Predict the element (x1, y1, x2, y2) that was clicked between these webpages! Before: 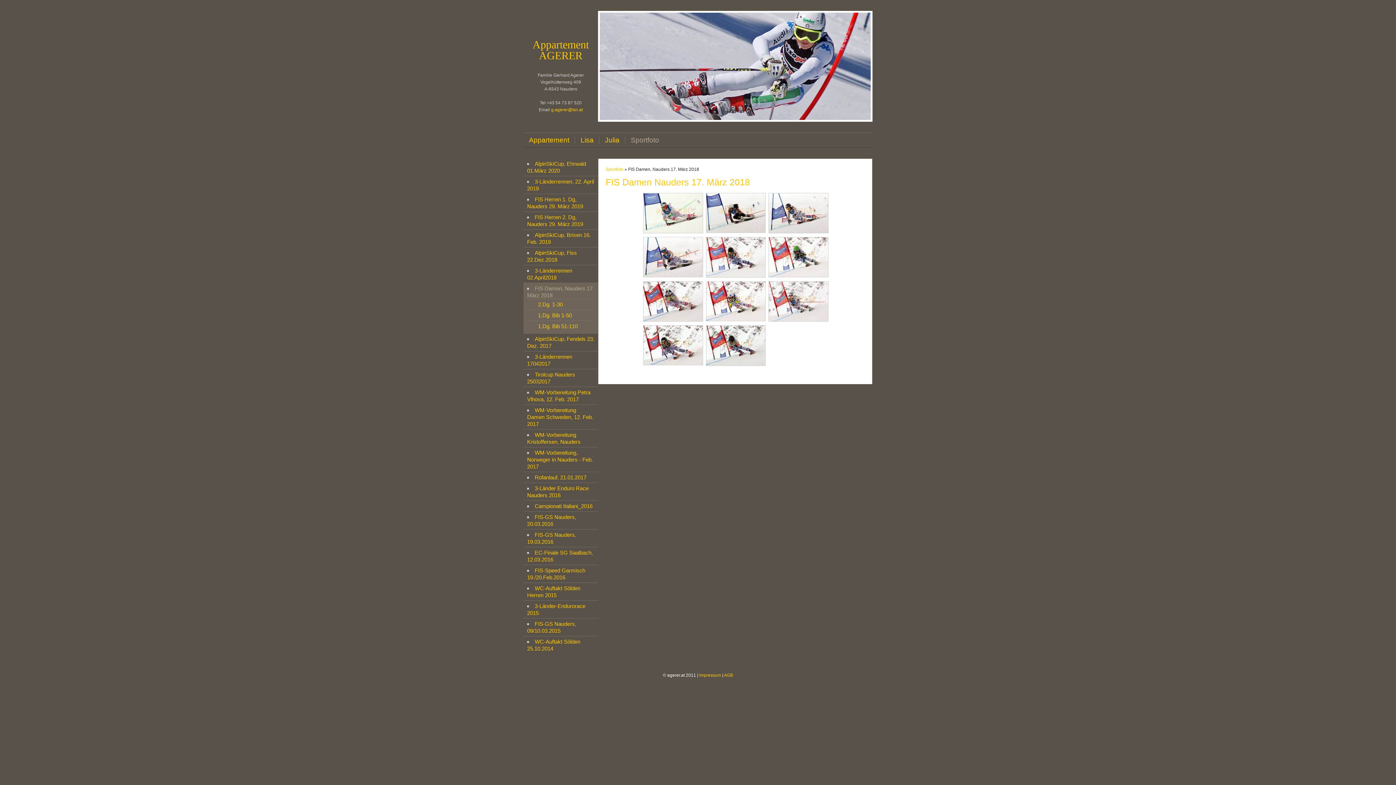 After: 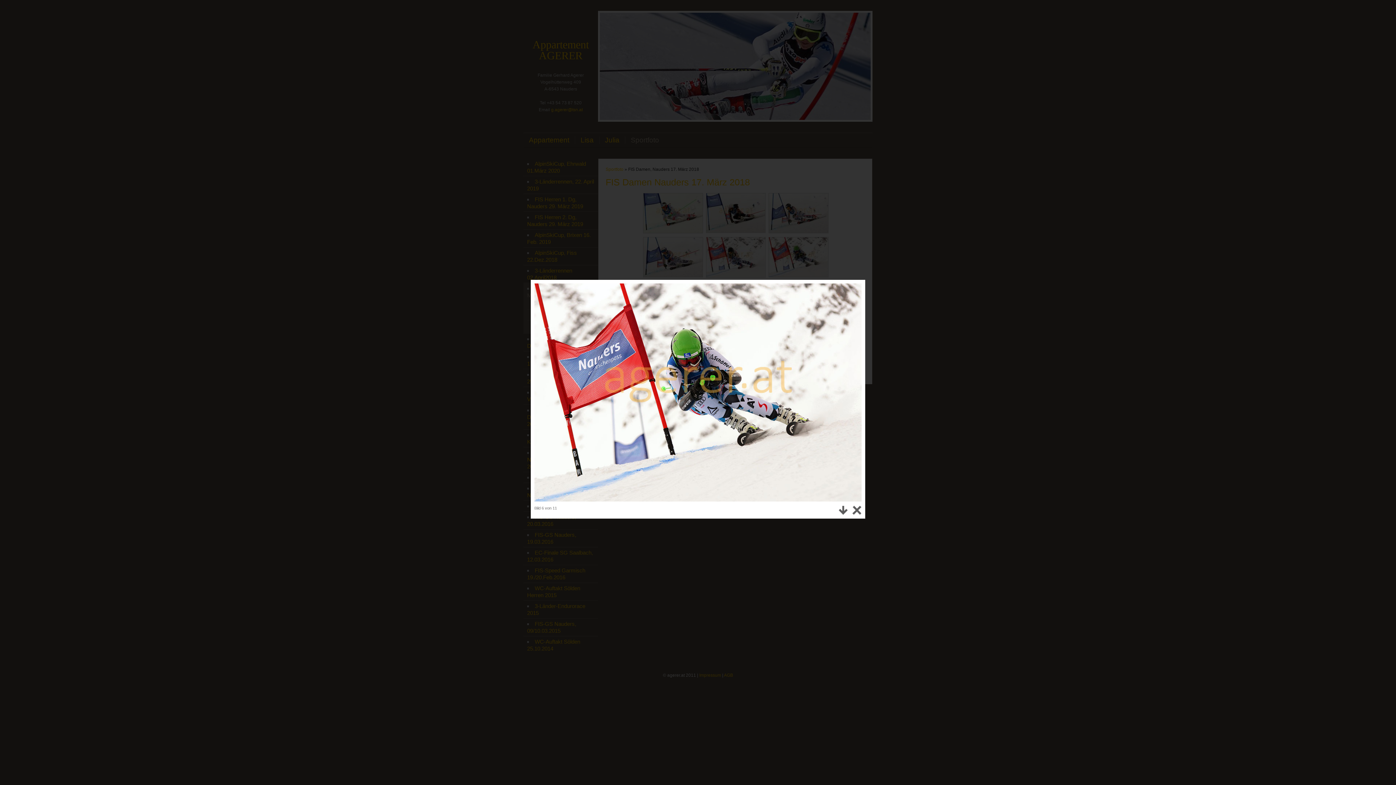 Action: bbox: (768, 271, 828, 276)